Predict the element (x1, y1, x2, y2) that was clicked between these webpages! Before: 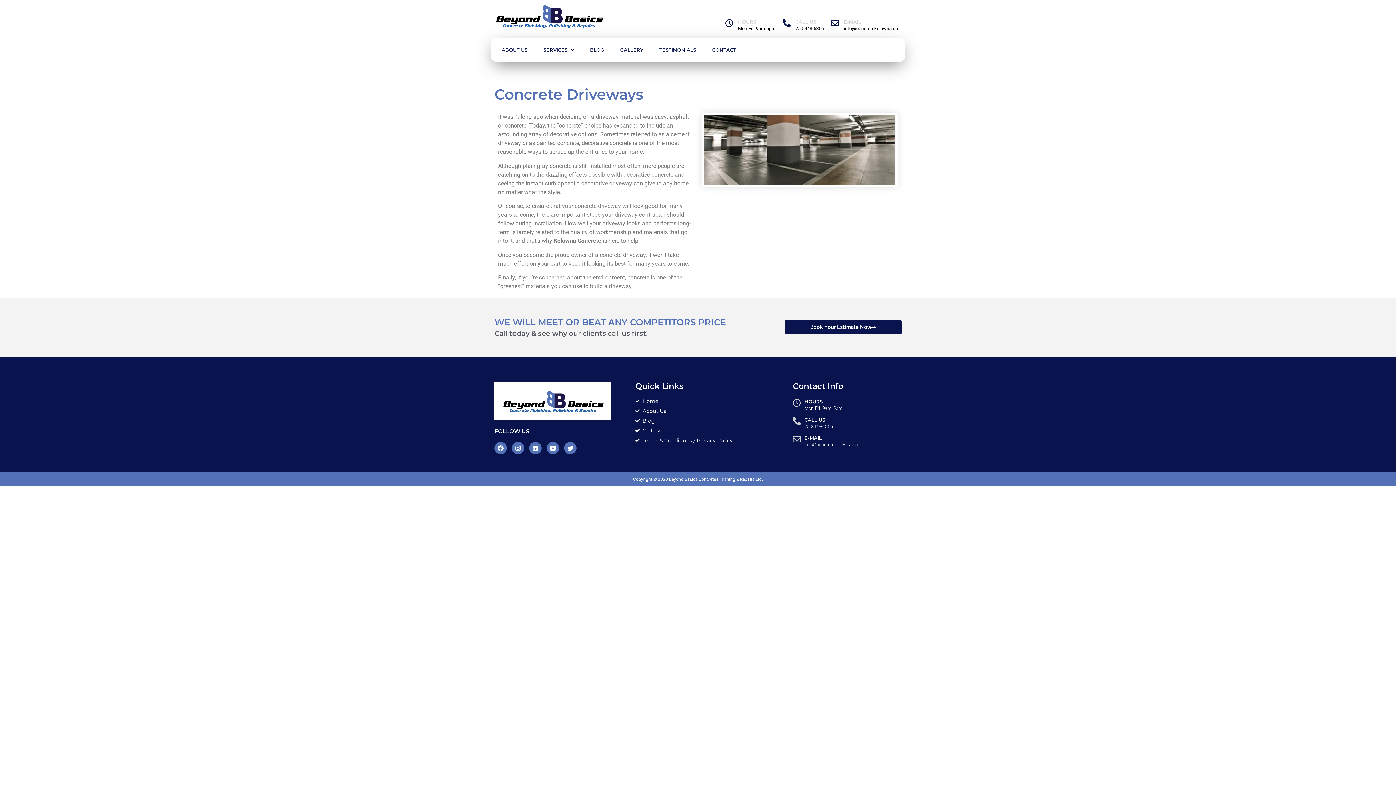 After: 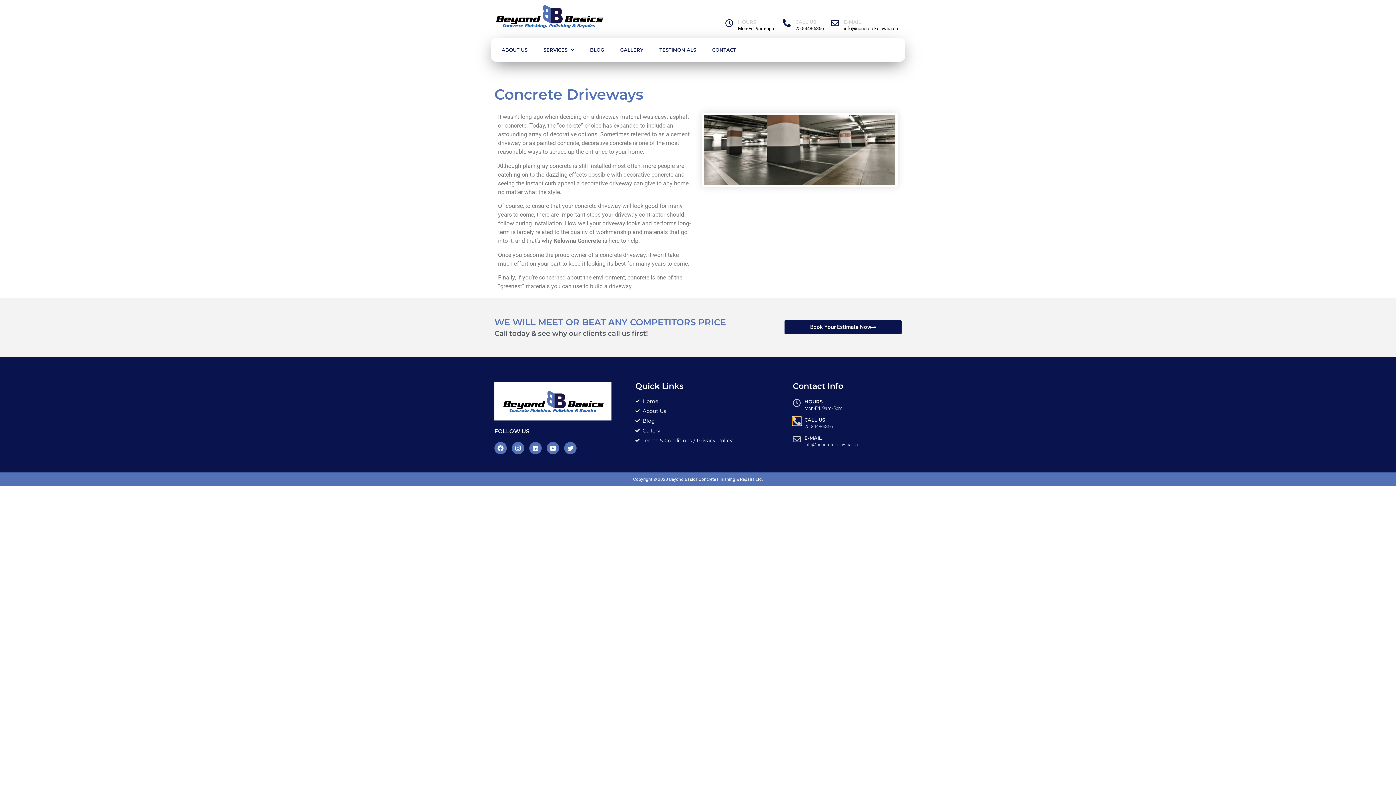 Action: bbox: (793, 417, 801, 425) label: Call Us